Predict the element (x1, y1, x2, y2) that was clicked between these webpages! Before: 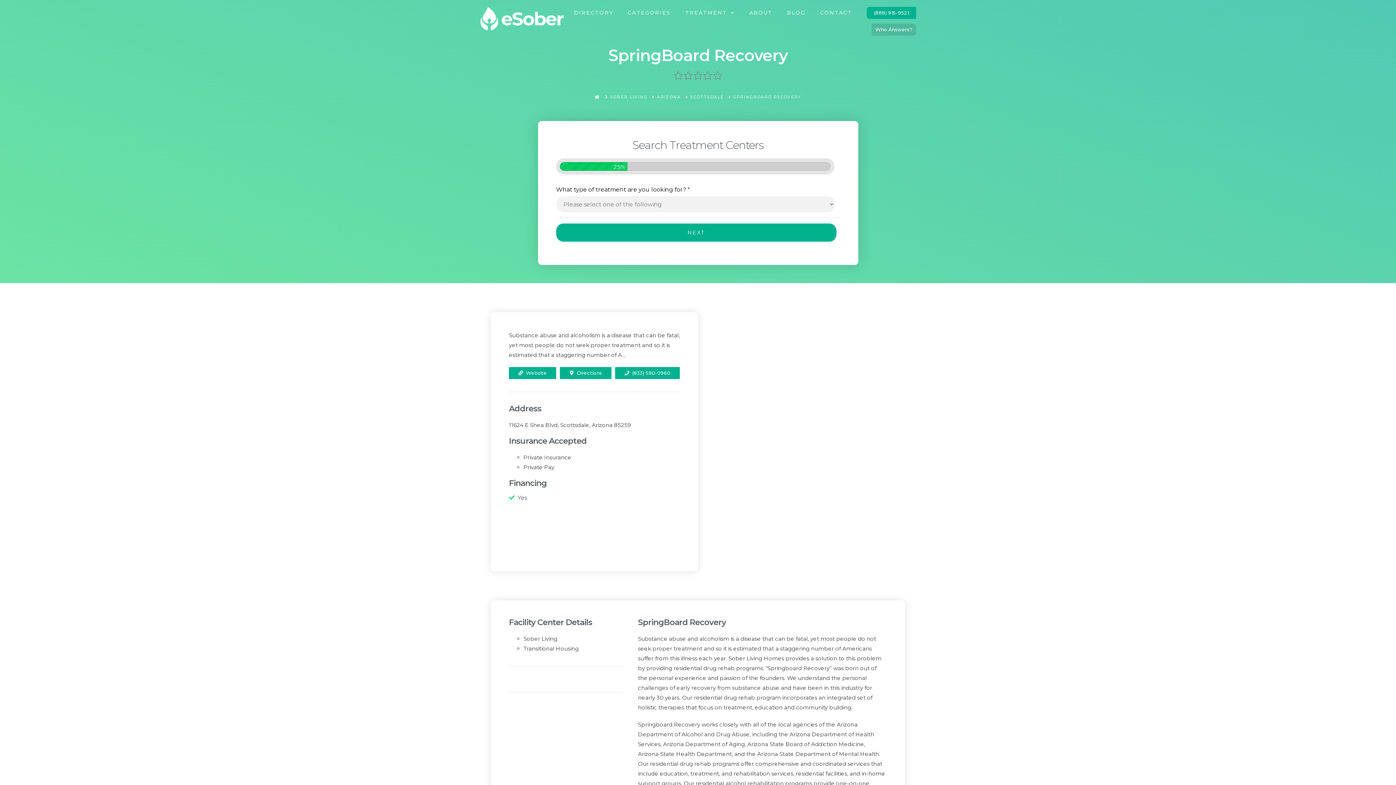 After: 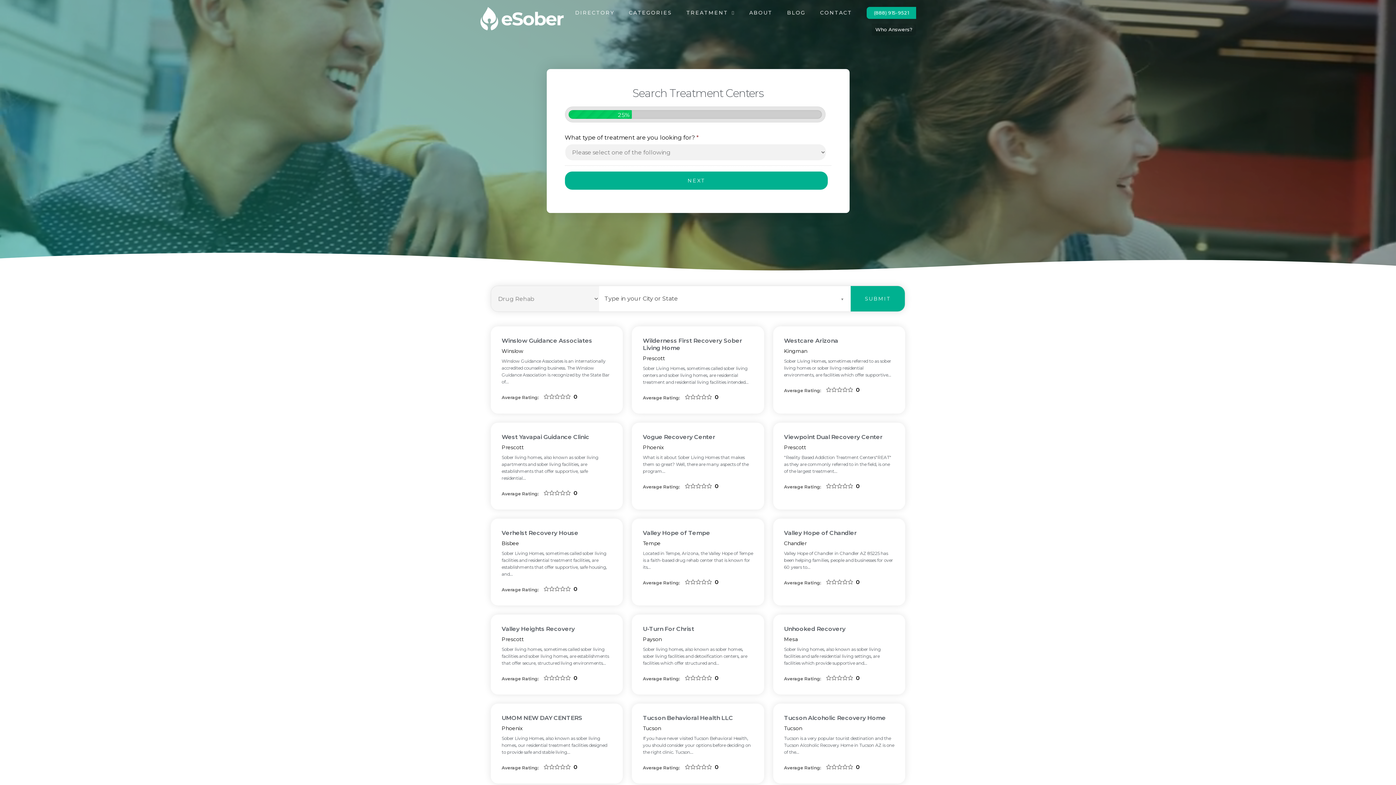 Action: bbox: (566, 1, 620, 23) label: DIRECTORY